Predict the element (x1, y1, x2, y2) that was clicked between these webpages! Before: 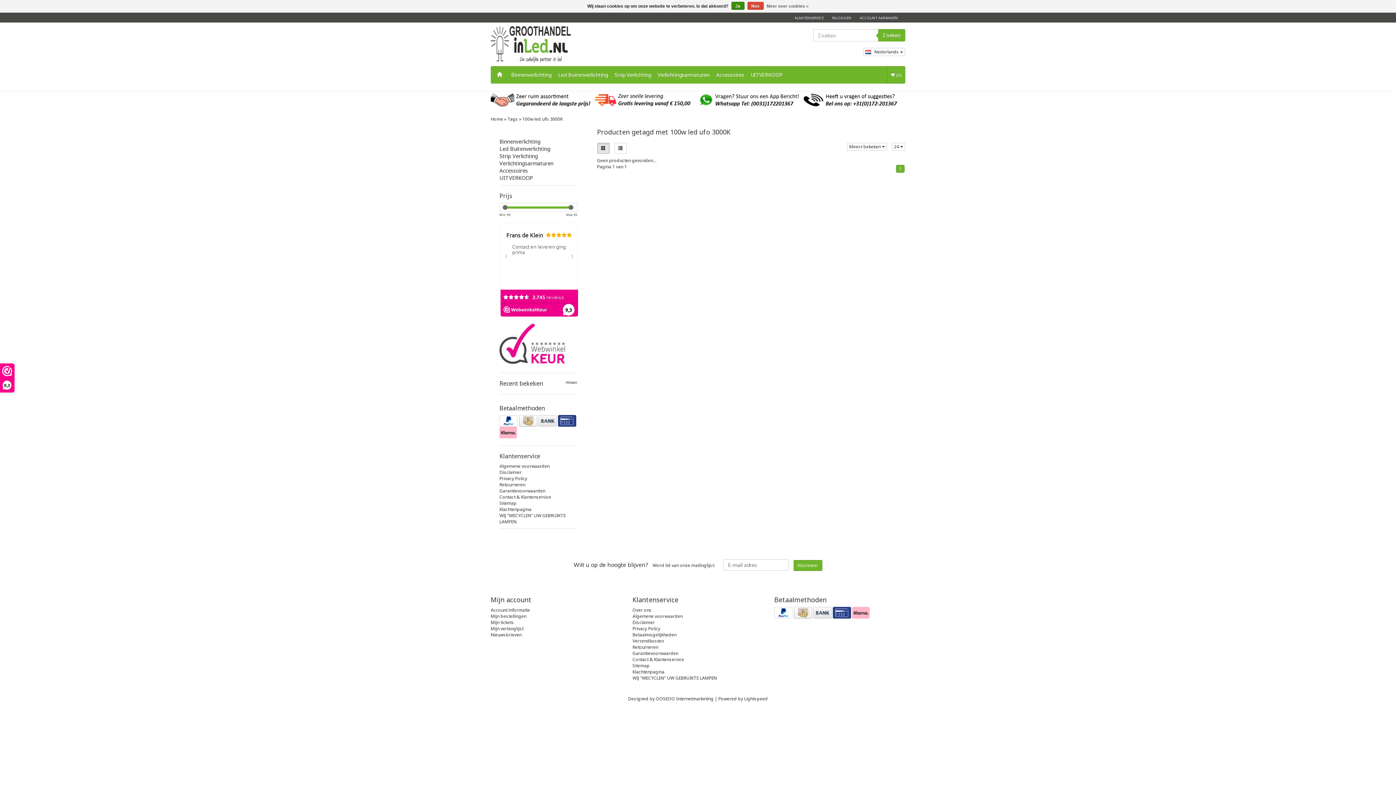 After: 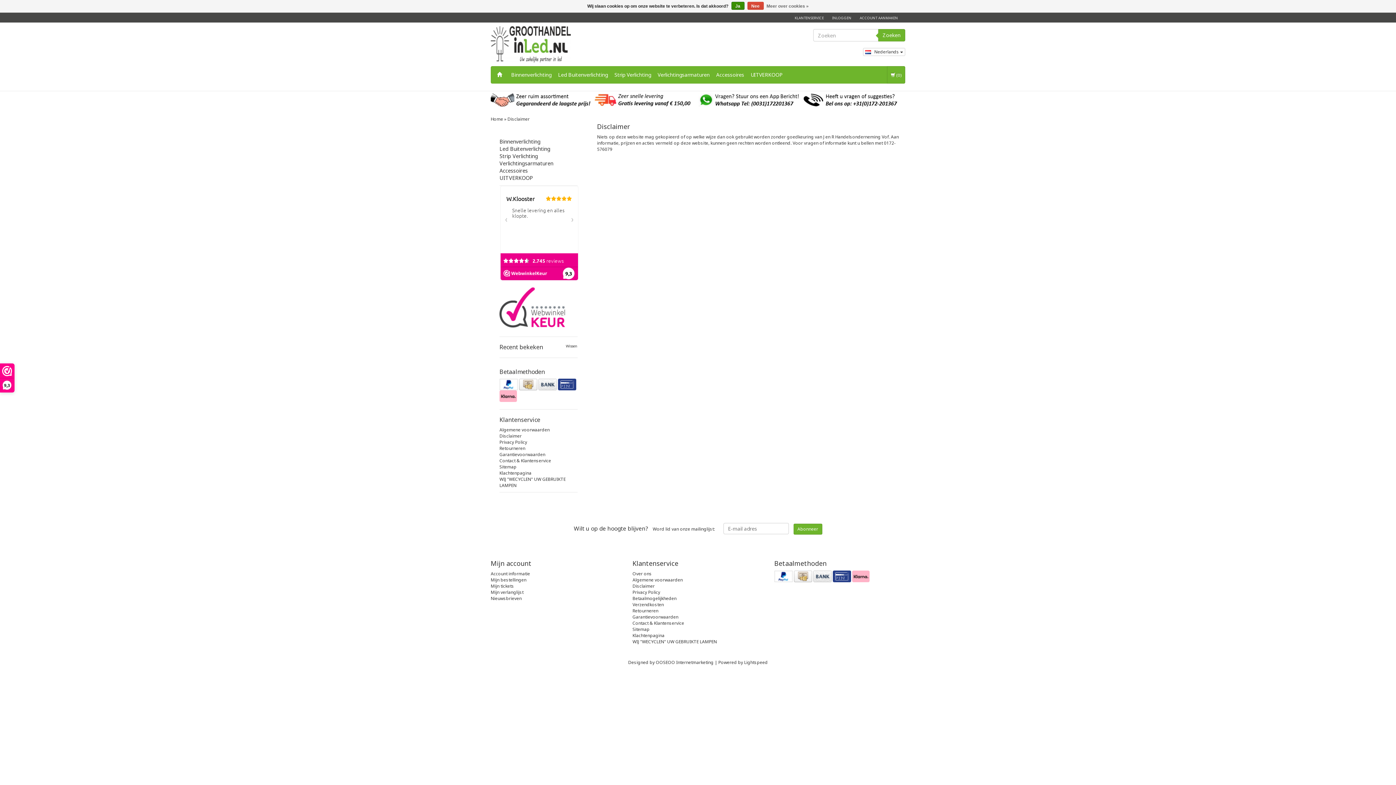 Action: label: Disclaimer bbox: (499, 469, 521, 475)